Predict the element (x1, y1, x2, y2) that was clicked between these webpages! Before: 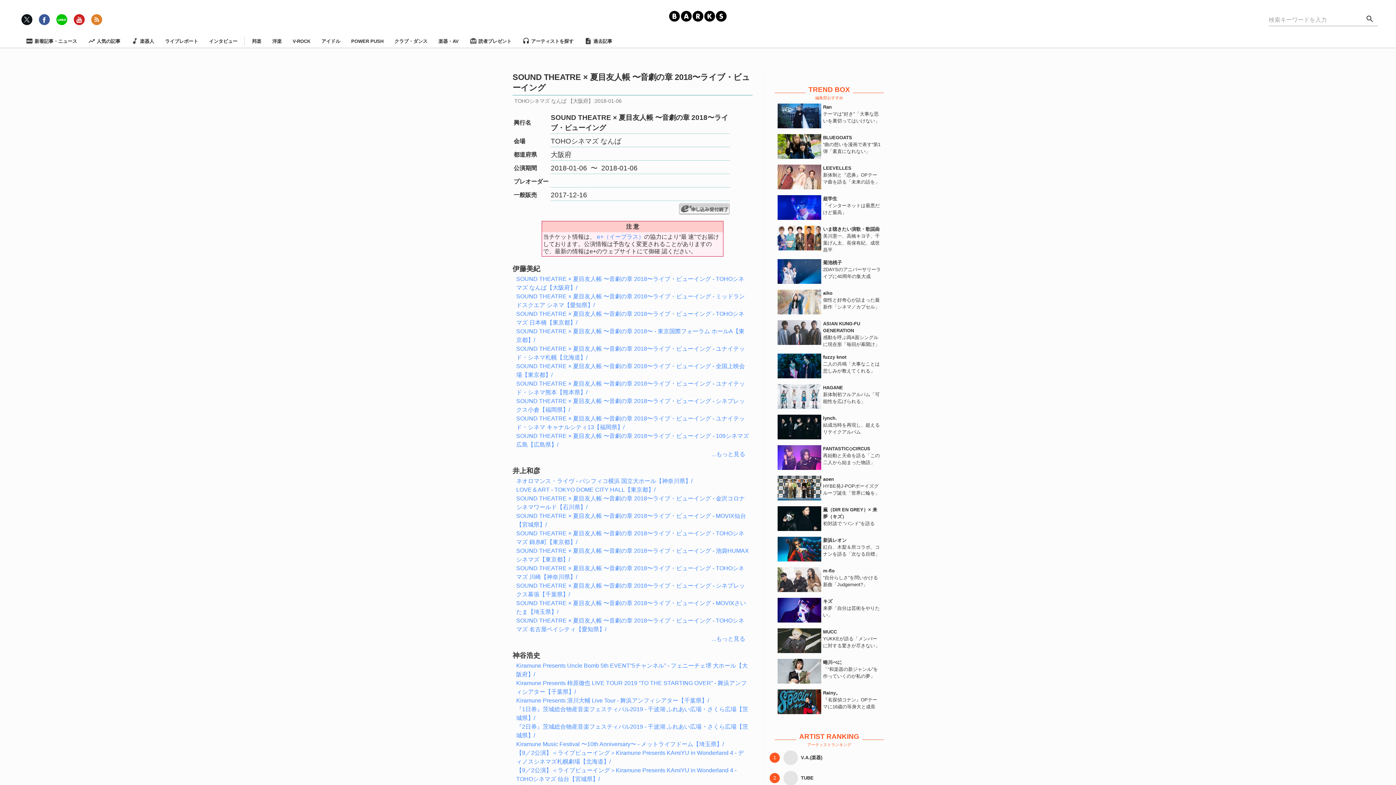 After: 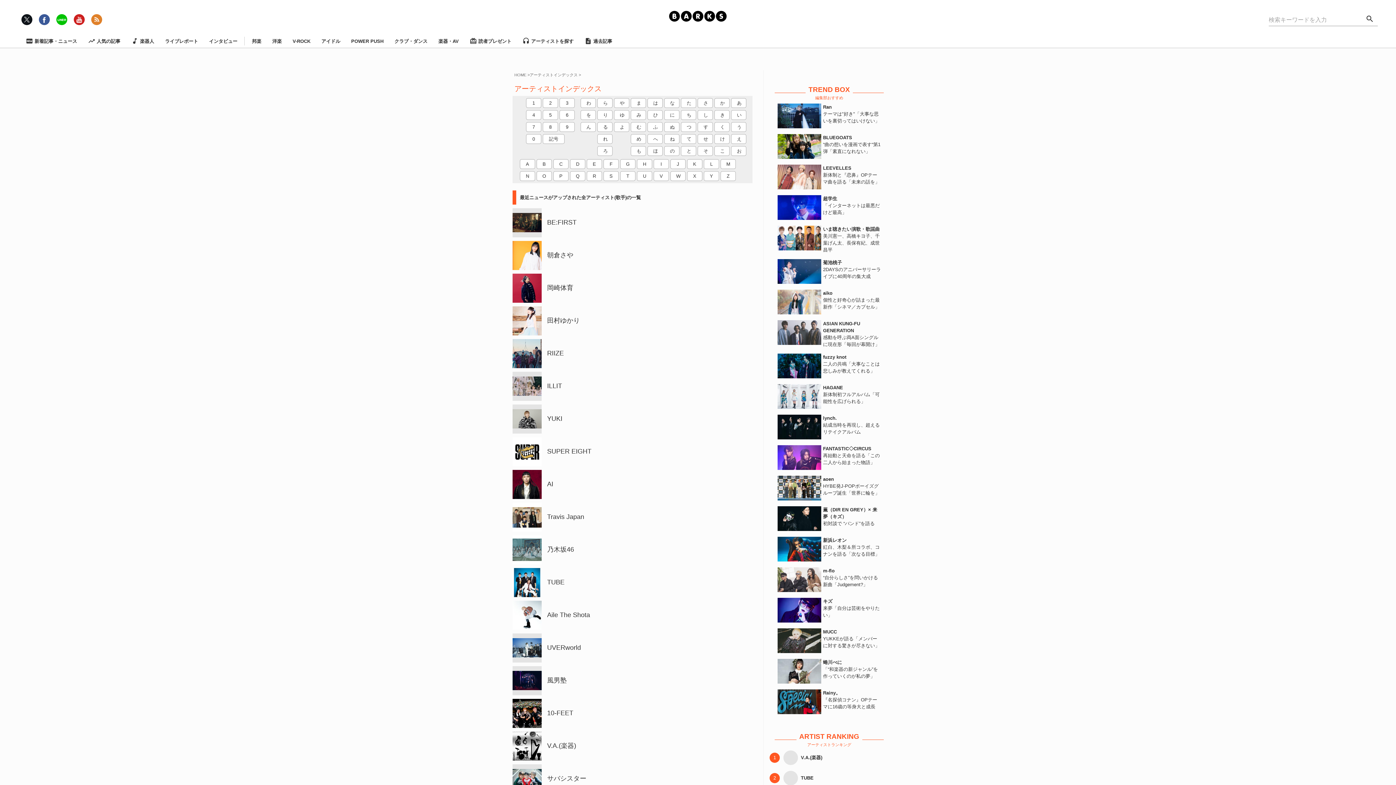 Action: bbox: (517, 33, 579, 48) label: アーティストを探す